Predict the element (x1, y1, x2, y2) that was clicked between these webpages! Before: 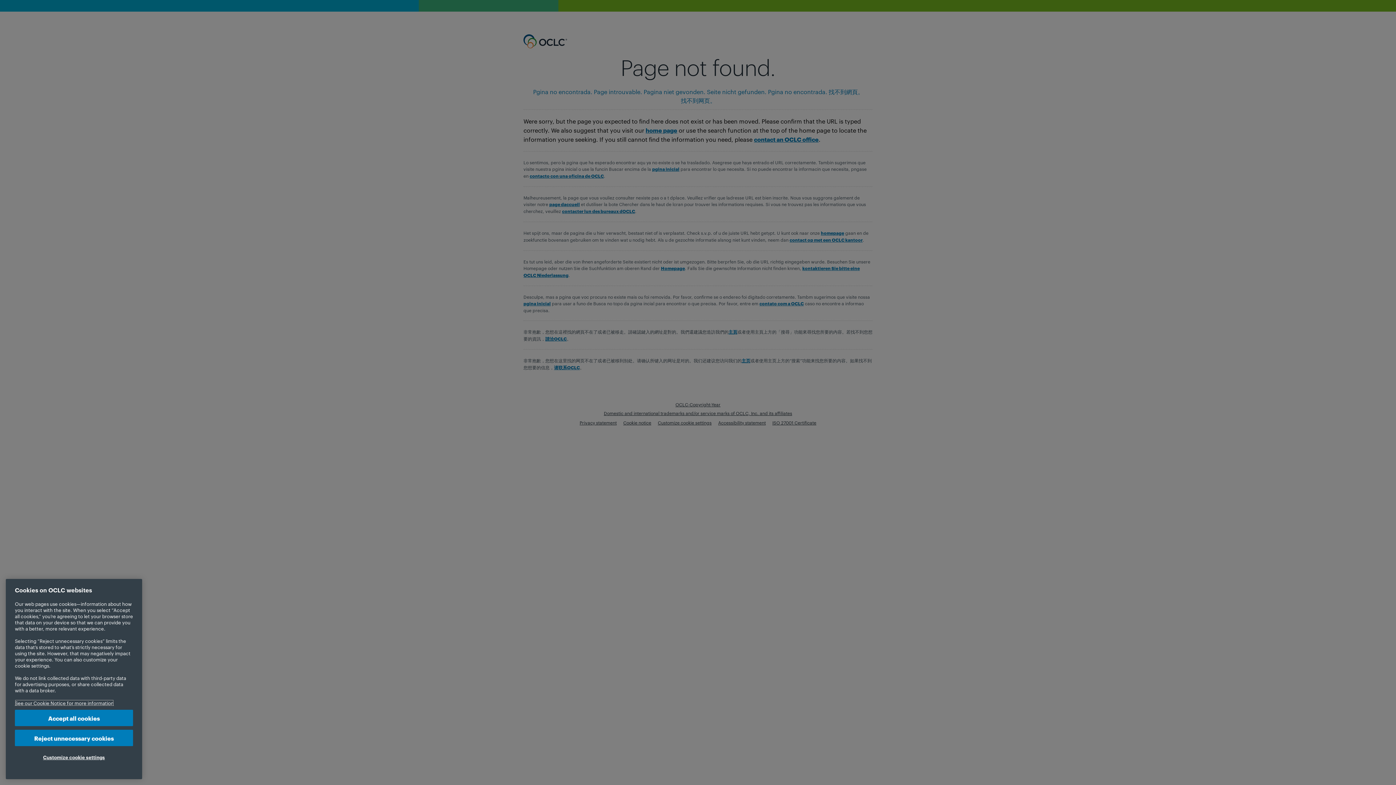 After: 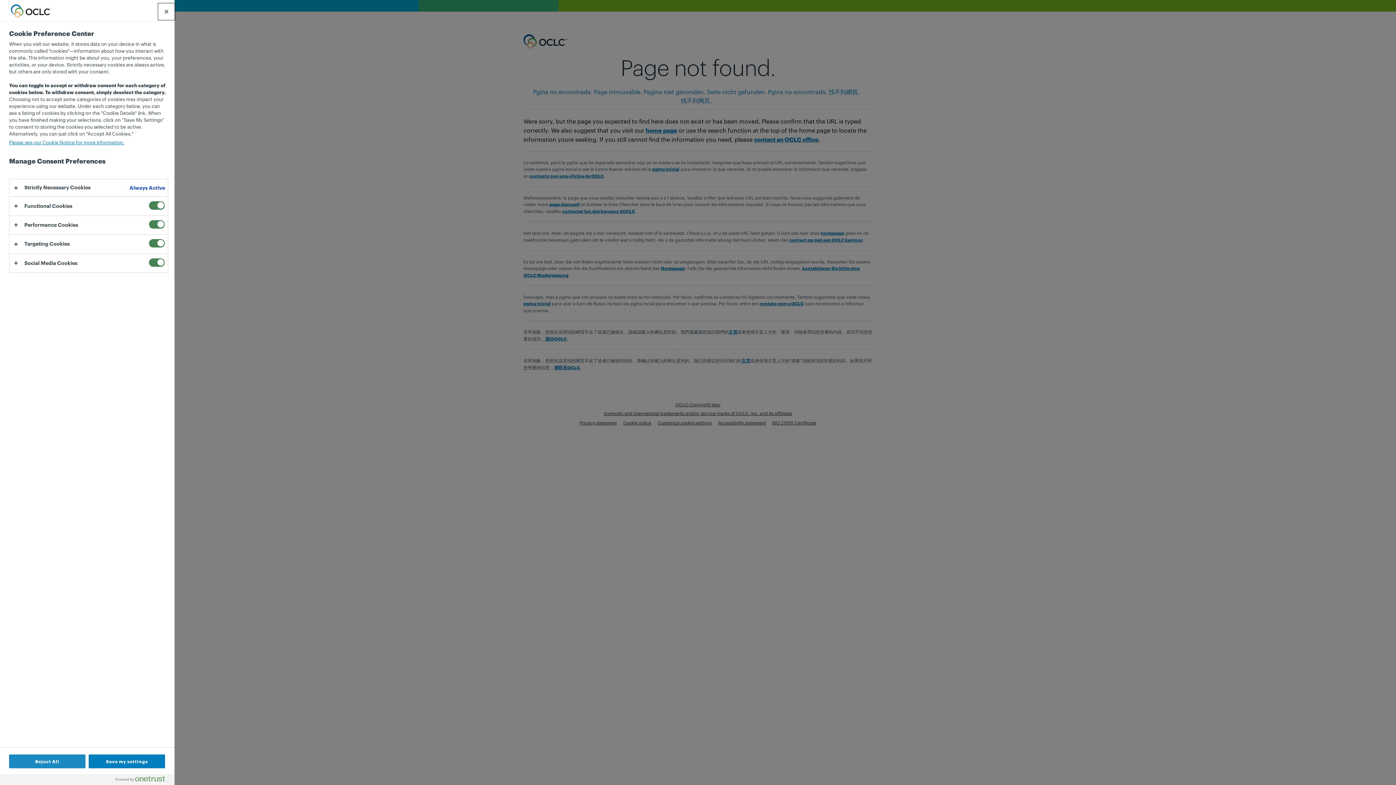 Action: bbox: (14, 752, 133, 767) label: Customize cookie settings